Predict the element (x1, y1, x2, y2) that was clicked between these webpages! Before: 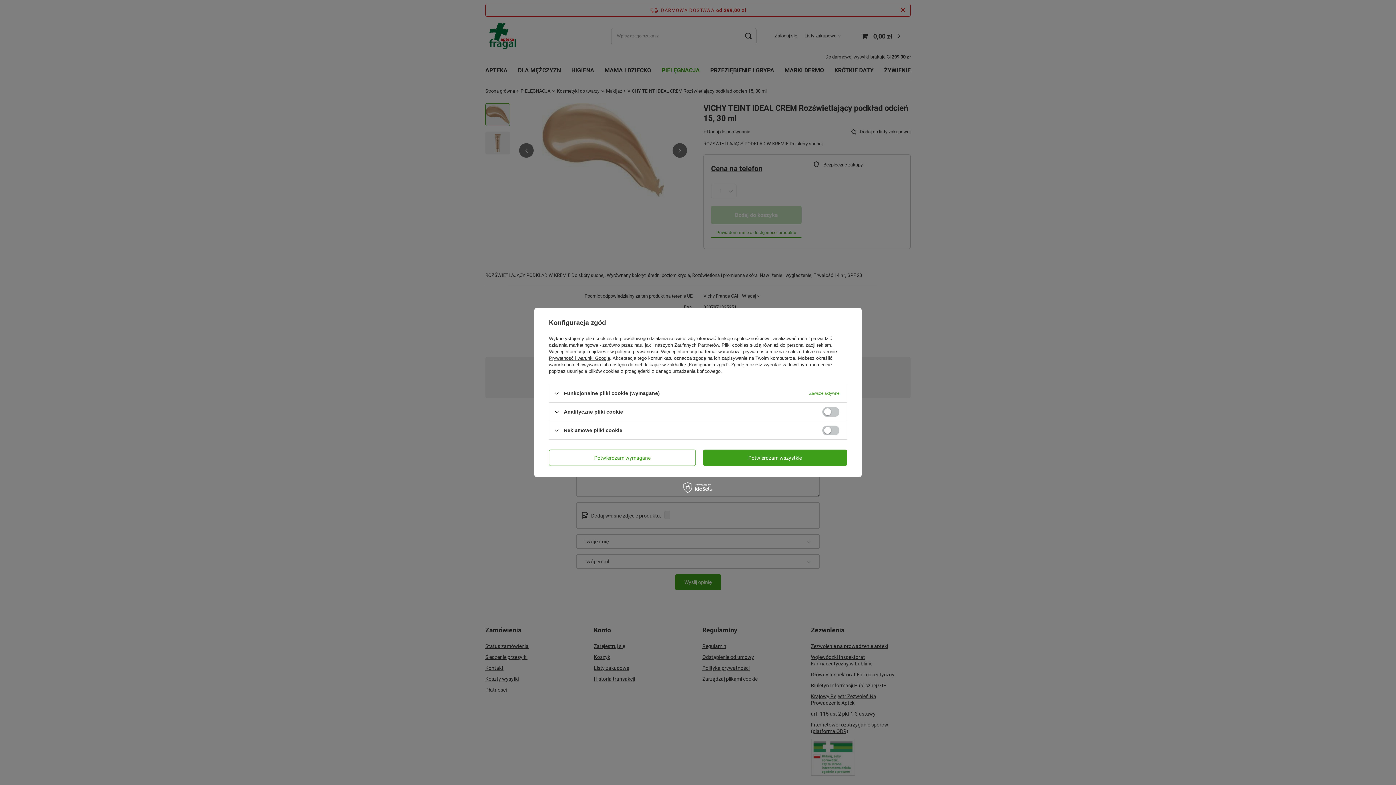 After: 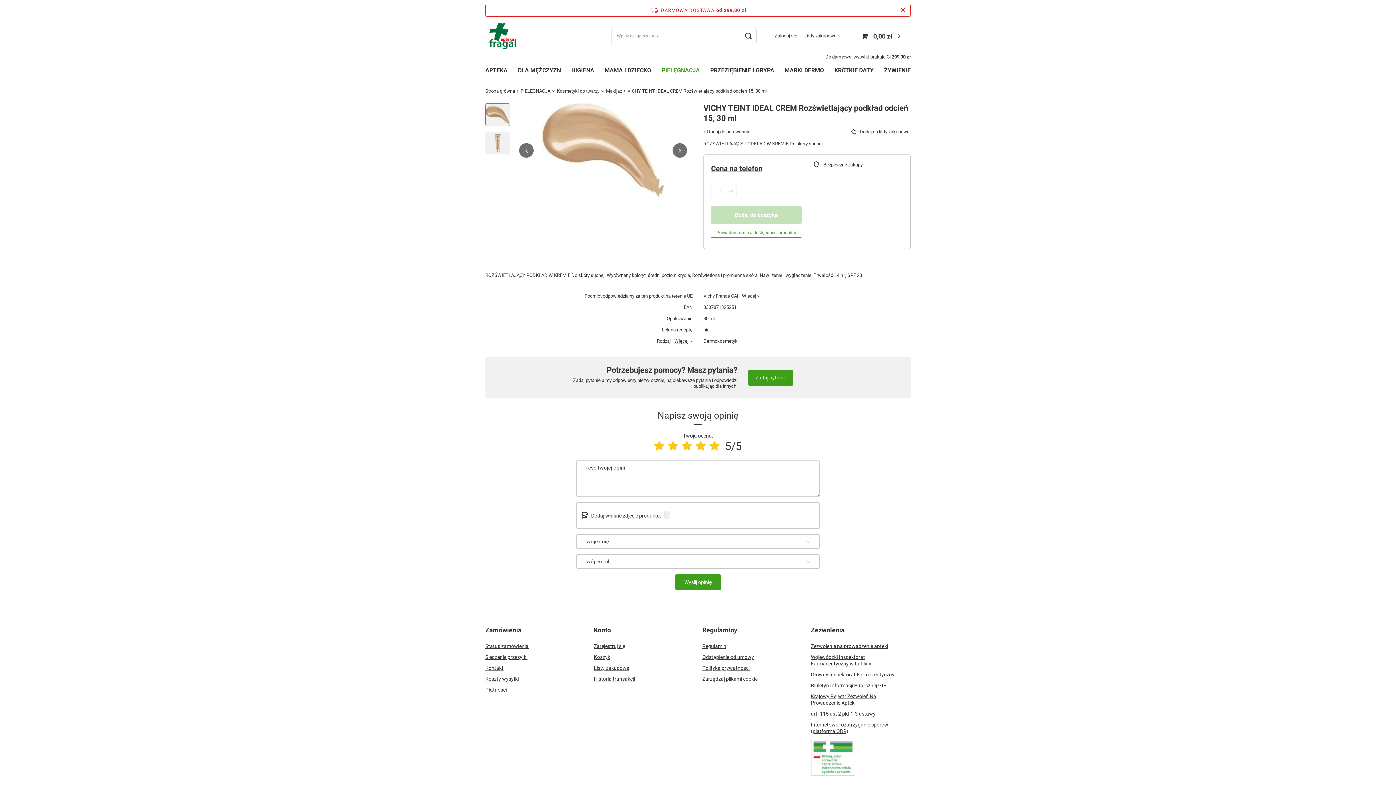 Action: bbox: (549, 449, 696, 466) label: Potwierdzam wymagane